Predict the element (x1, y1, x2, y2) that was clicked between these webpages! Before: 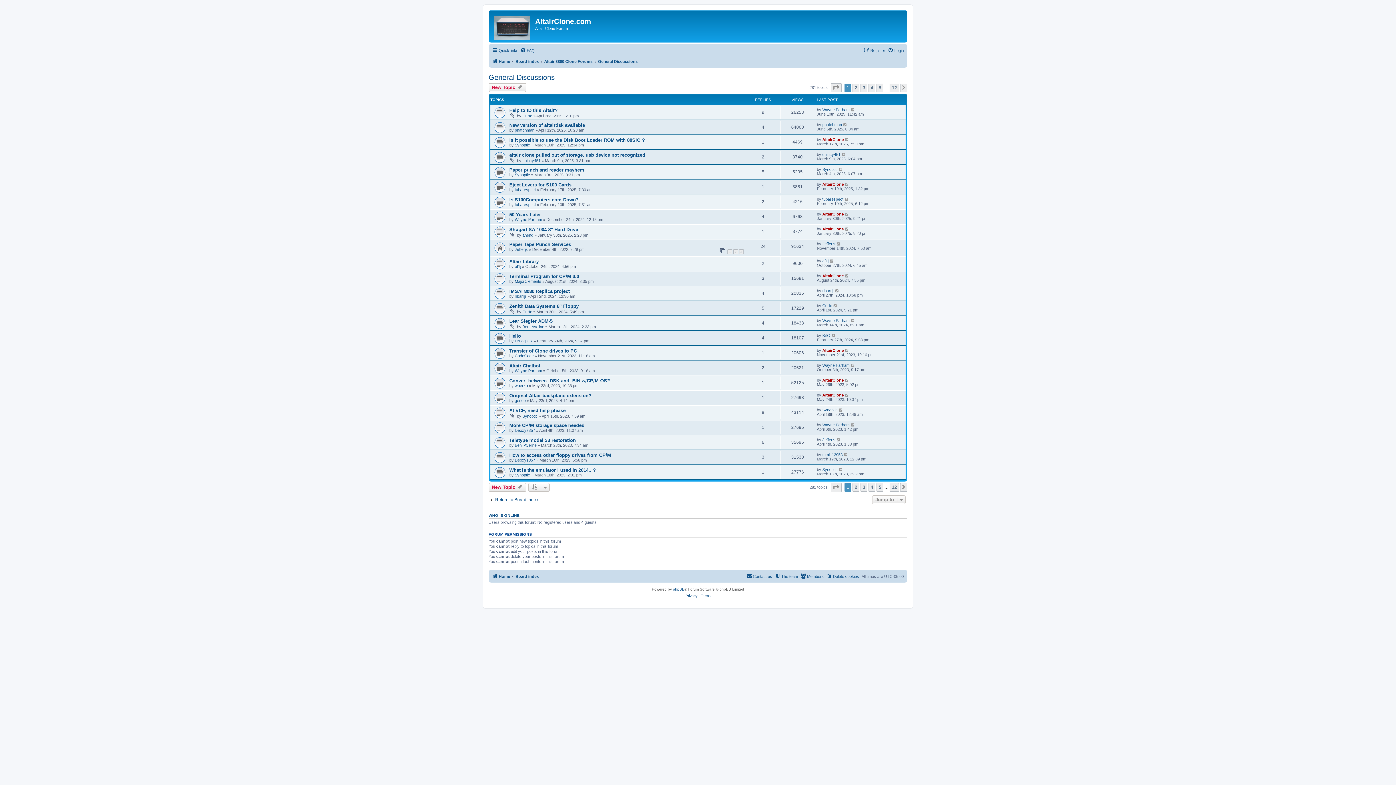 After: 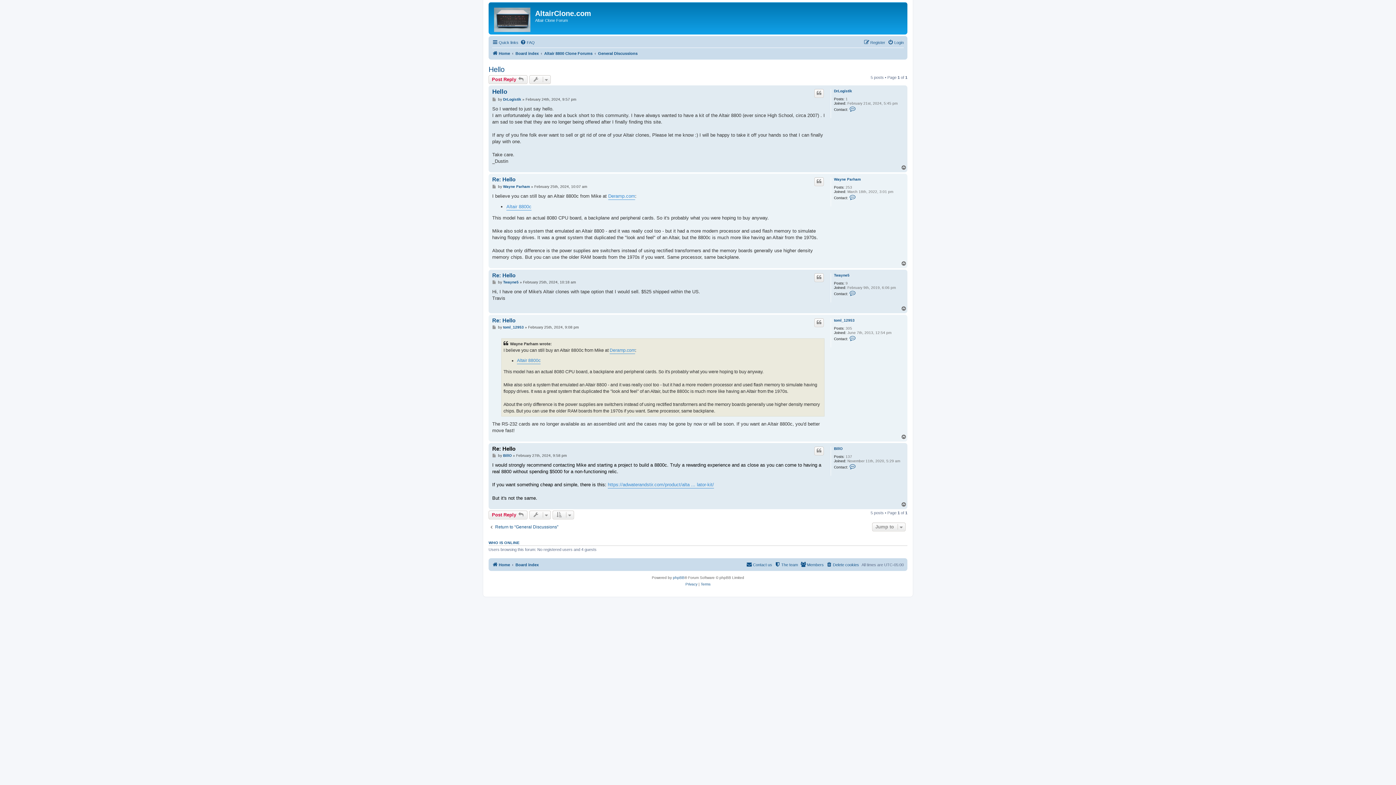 Action: bbox: (831, 333, 836, 337)